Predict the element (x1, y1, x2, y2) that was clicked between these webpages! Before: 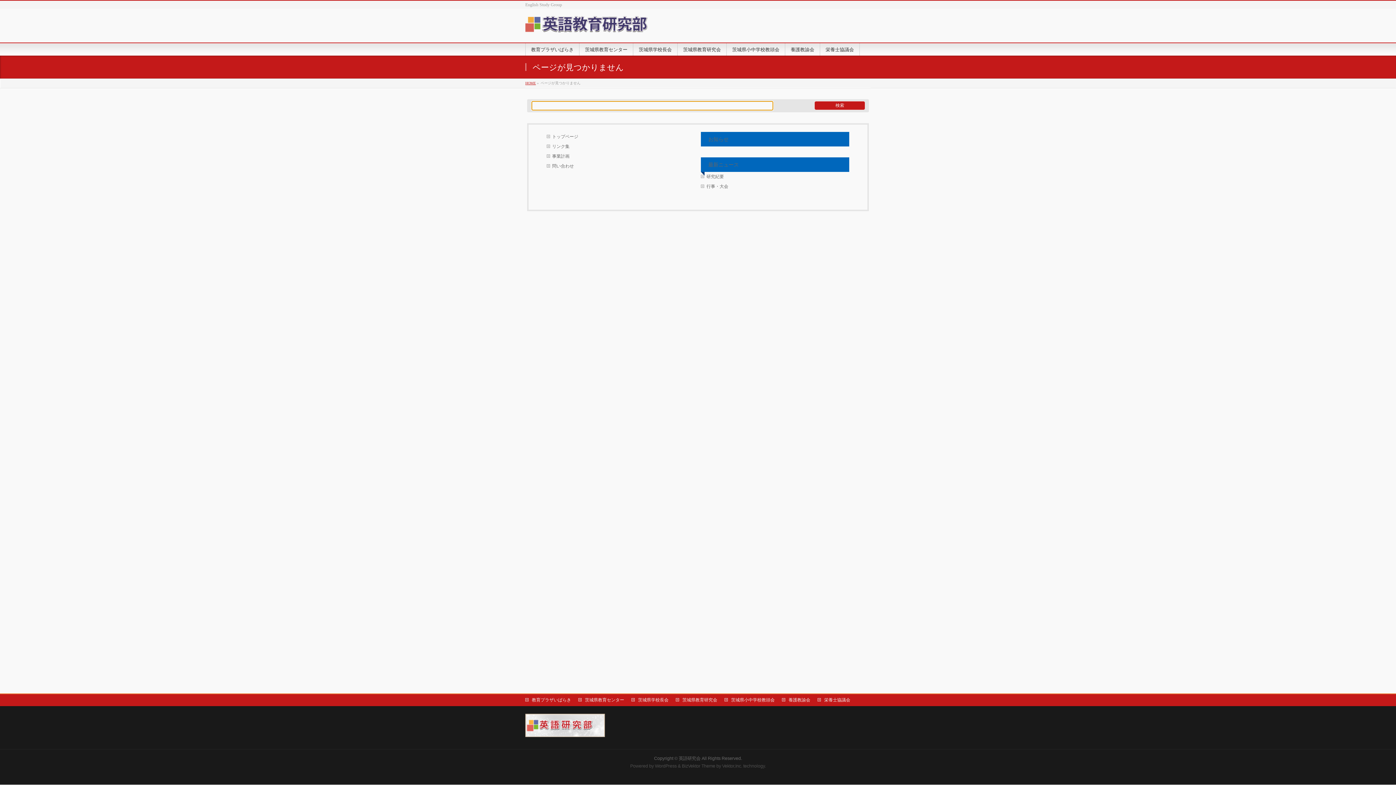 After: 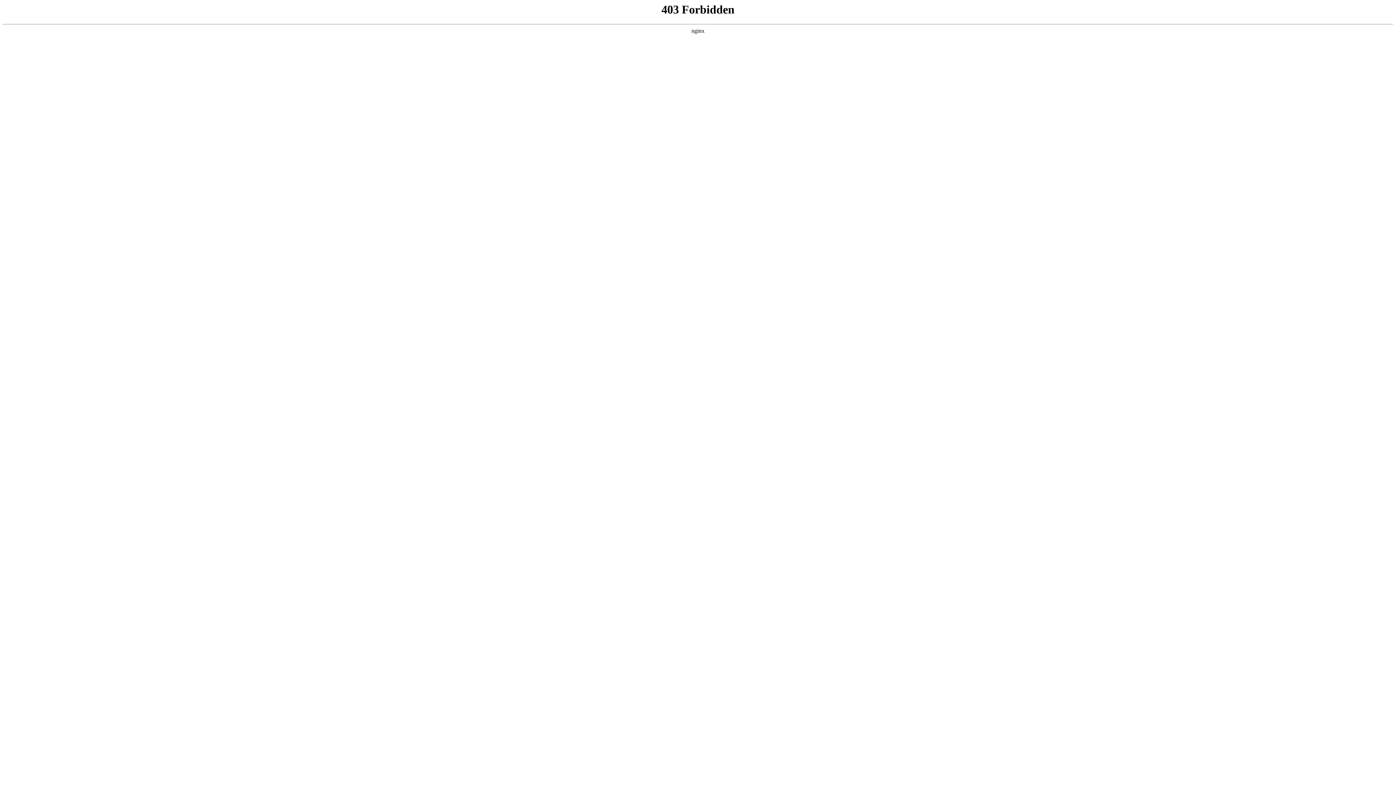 Action: bbox: (655, 763, 676, 769) label: WordPress